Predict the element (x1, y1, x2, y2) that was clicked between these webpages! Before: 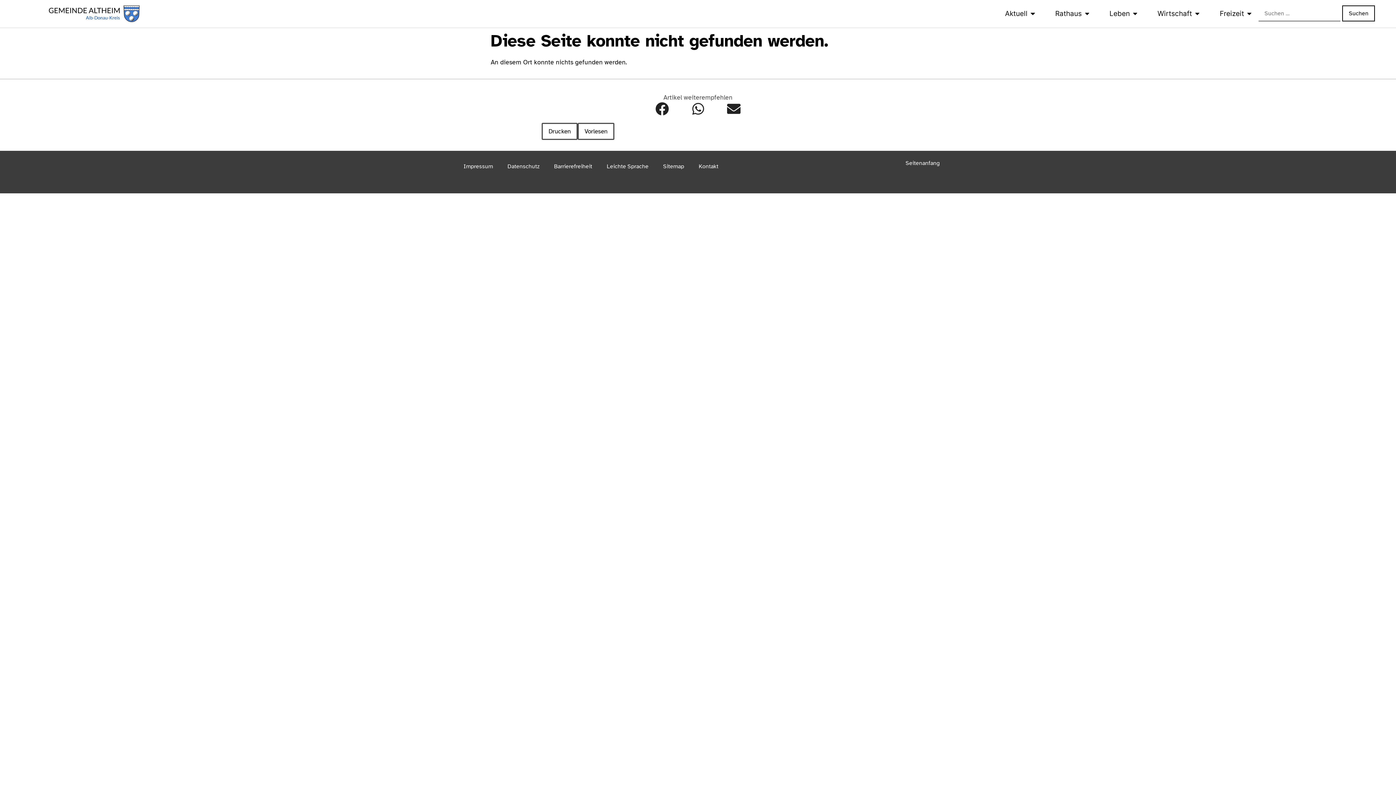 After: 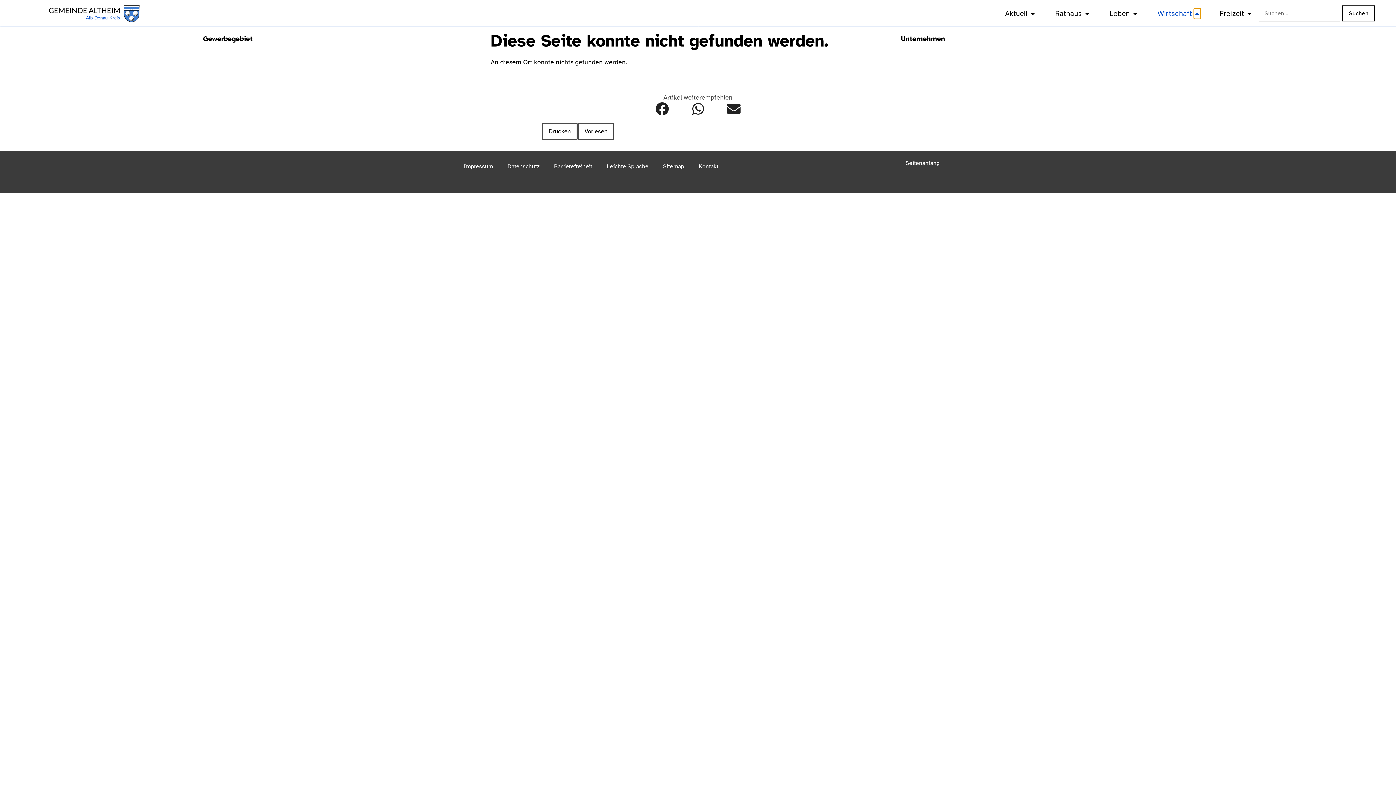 Action: label: Open Wirtschaft bbox: (1194, 8, 1201, 18)